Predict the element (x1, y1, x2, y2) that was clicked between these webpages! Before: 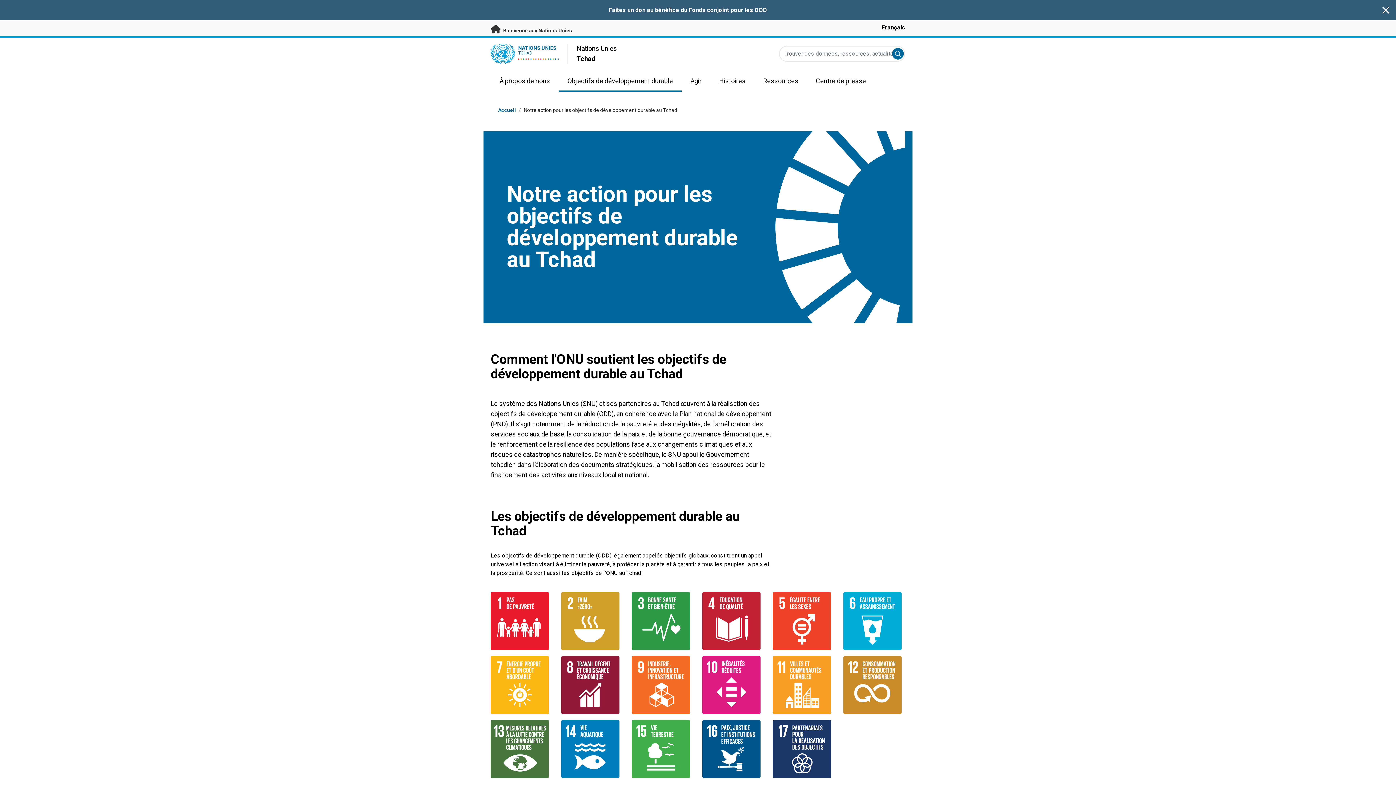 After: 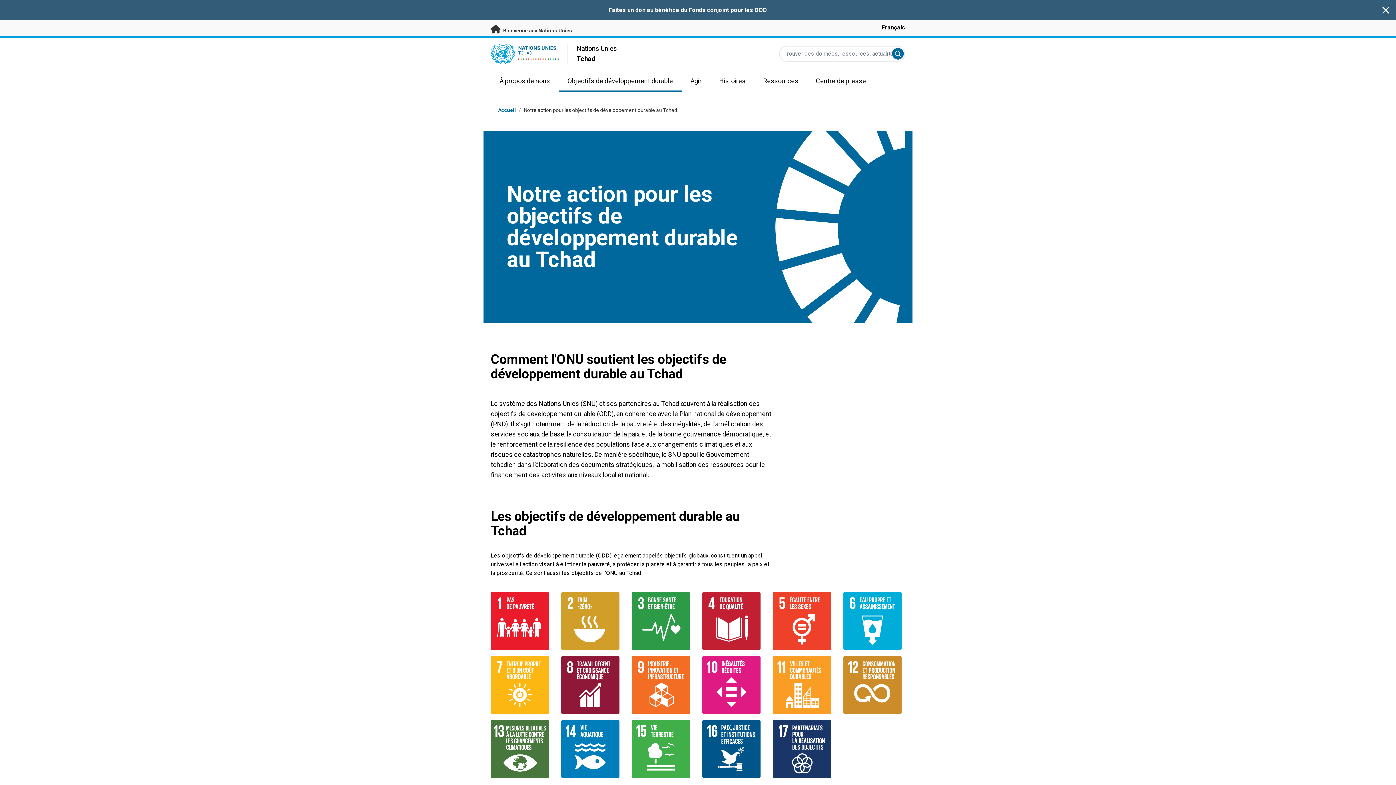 Action: bbox: (558, 70, 681, 92) label: Objectifs de développement durable